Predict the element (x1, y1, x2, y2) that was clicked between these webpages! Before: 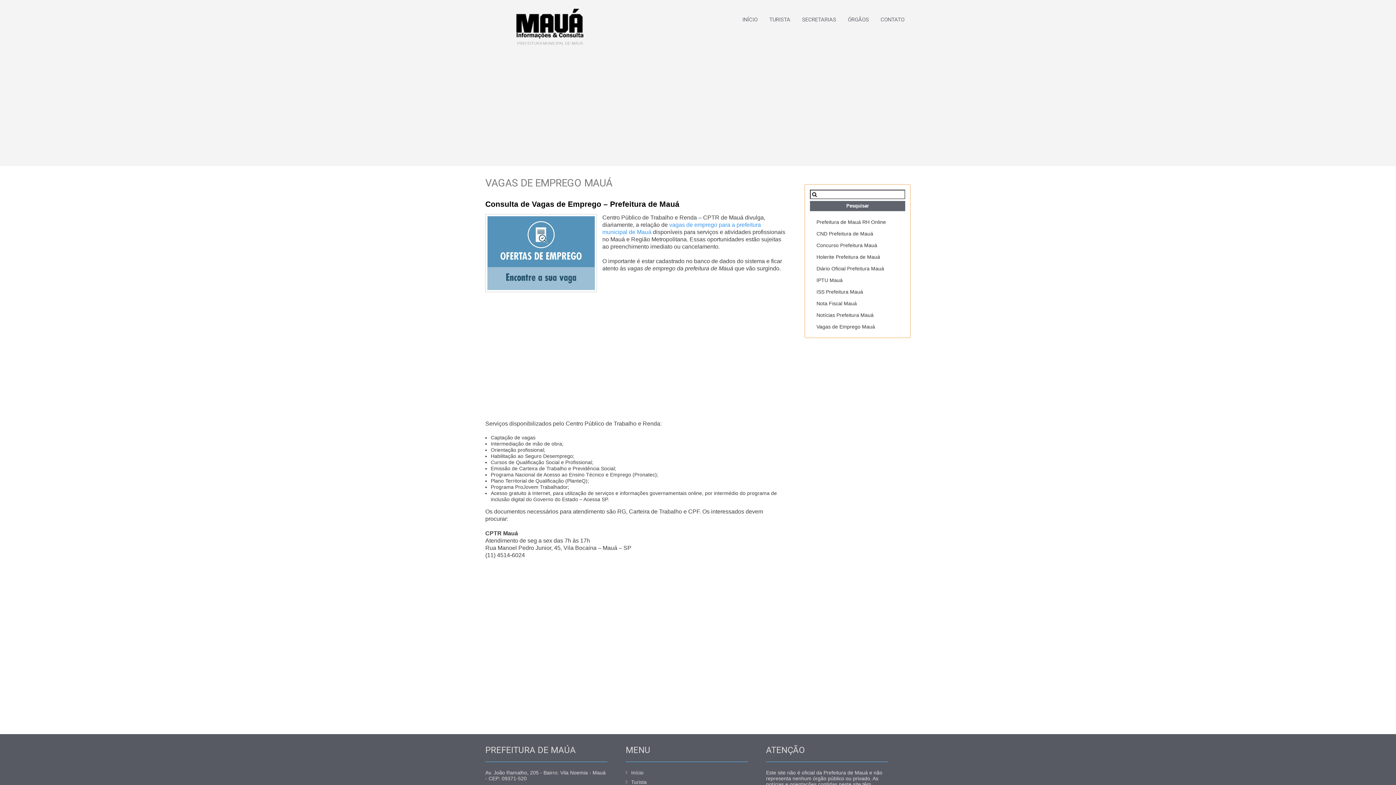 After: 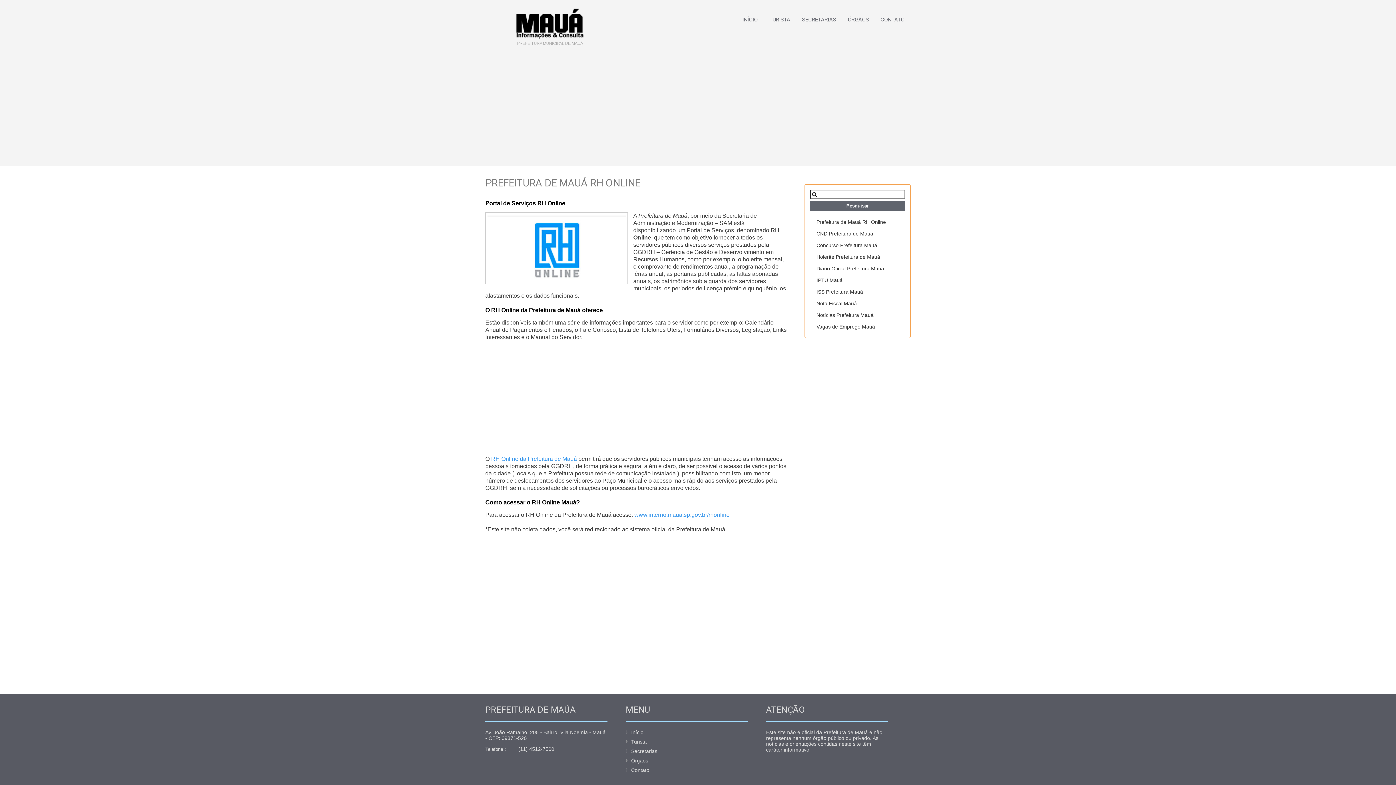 Action: bbox: (816, 219, 886, 225) label: Prefeitura de Mauá RH Online